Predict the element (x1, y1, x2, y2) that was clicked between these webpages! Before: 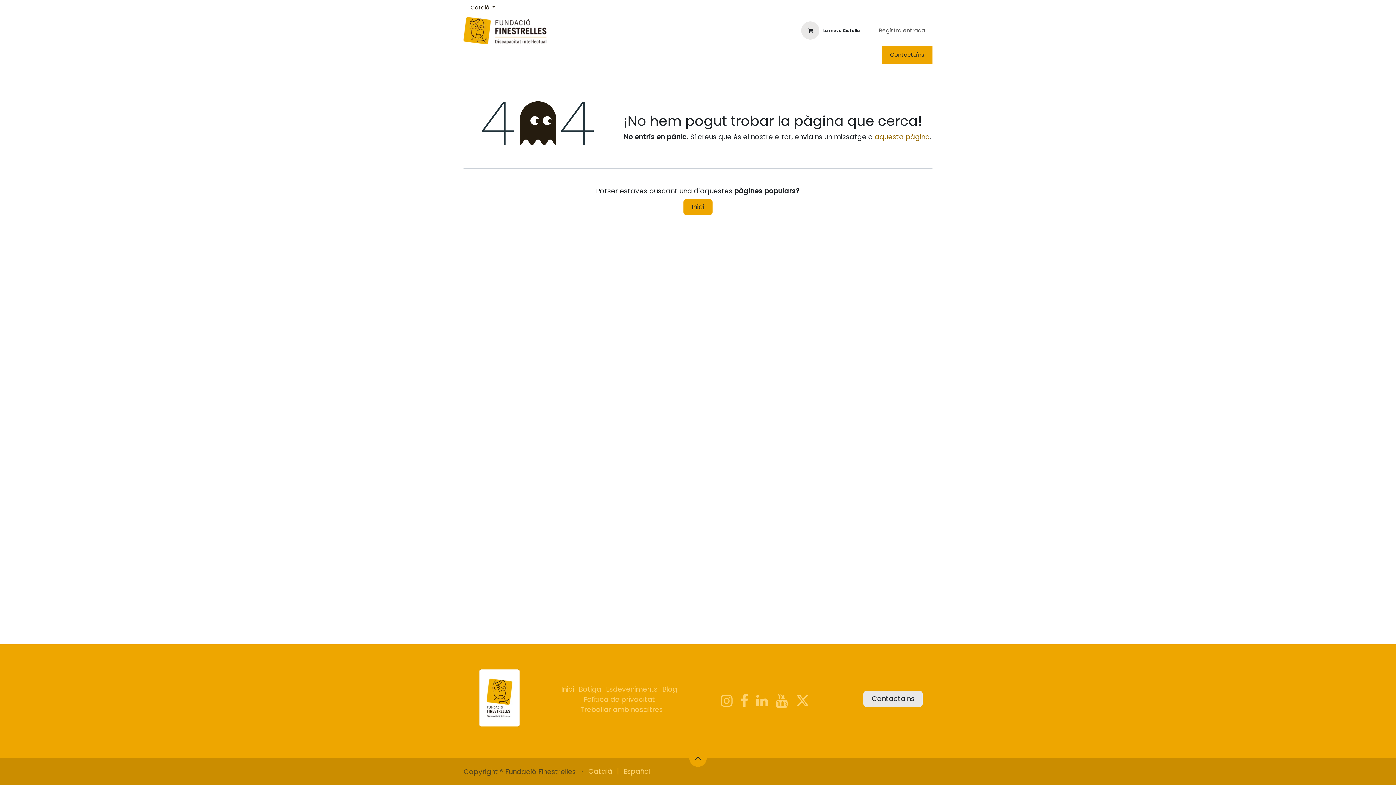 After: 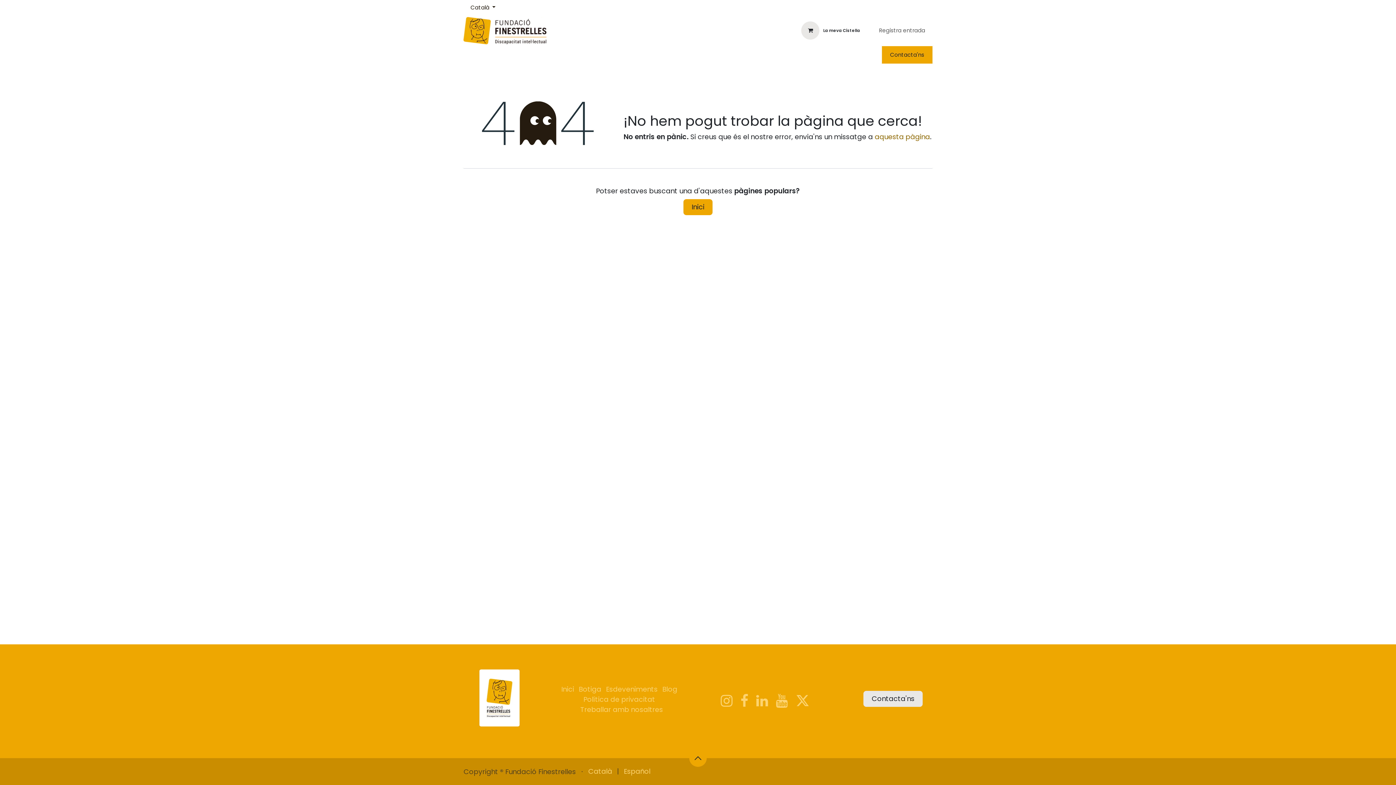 Action: bbox: (711, 47, 764, 61) label: Esdeveniments 